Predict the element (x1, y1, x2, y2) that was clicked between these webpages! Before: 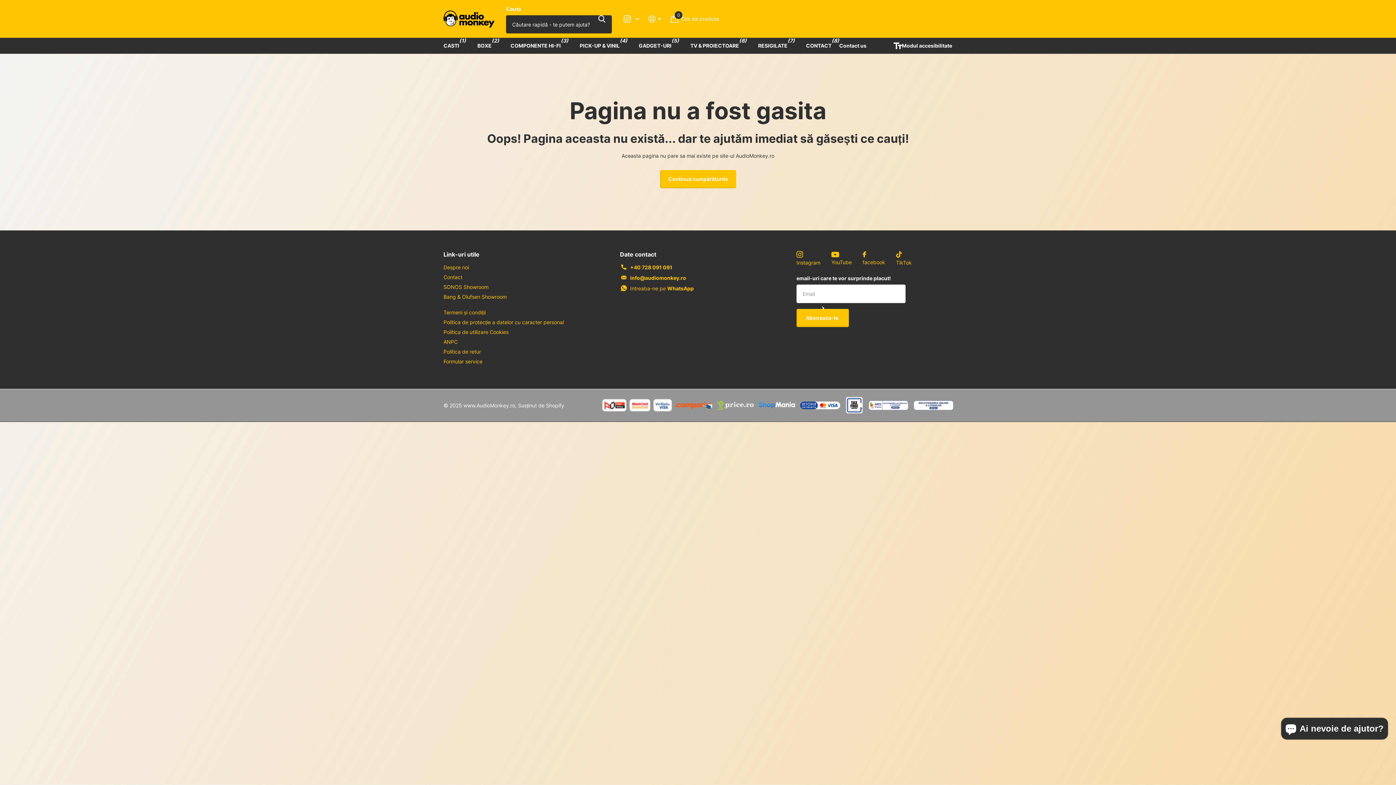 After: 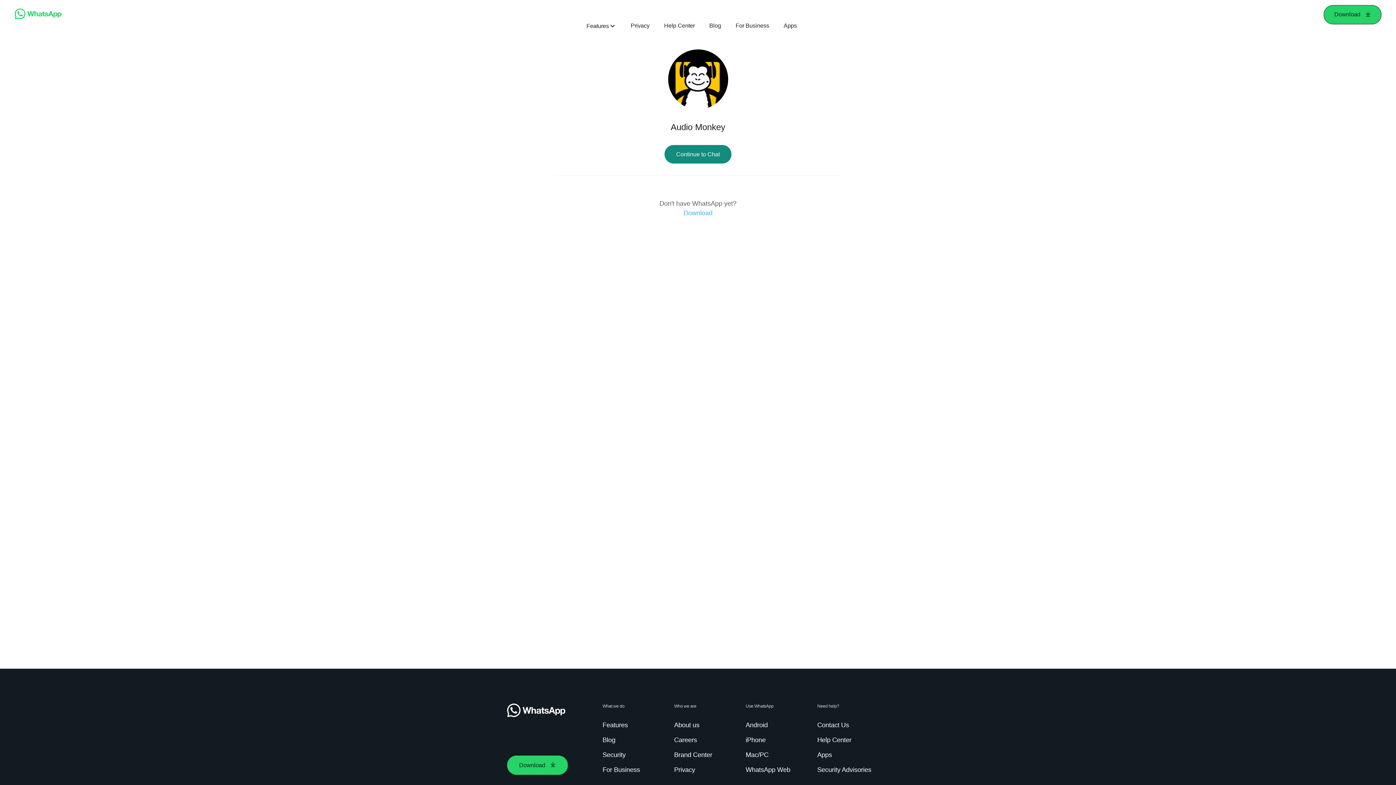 Action: bbox: (630, 285, 693, 291) label: Intreaba-ne pe WhatsApp